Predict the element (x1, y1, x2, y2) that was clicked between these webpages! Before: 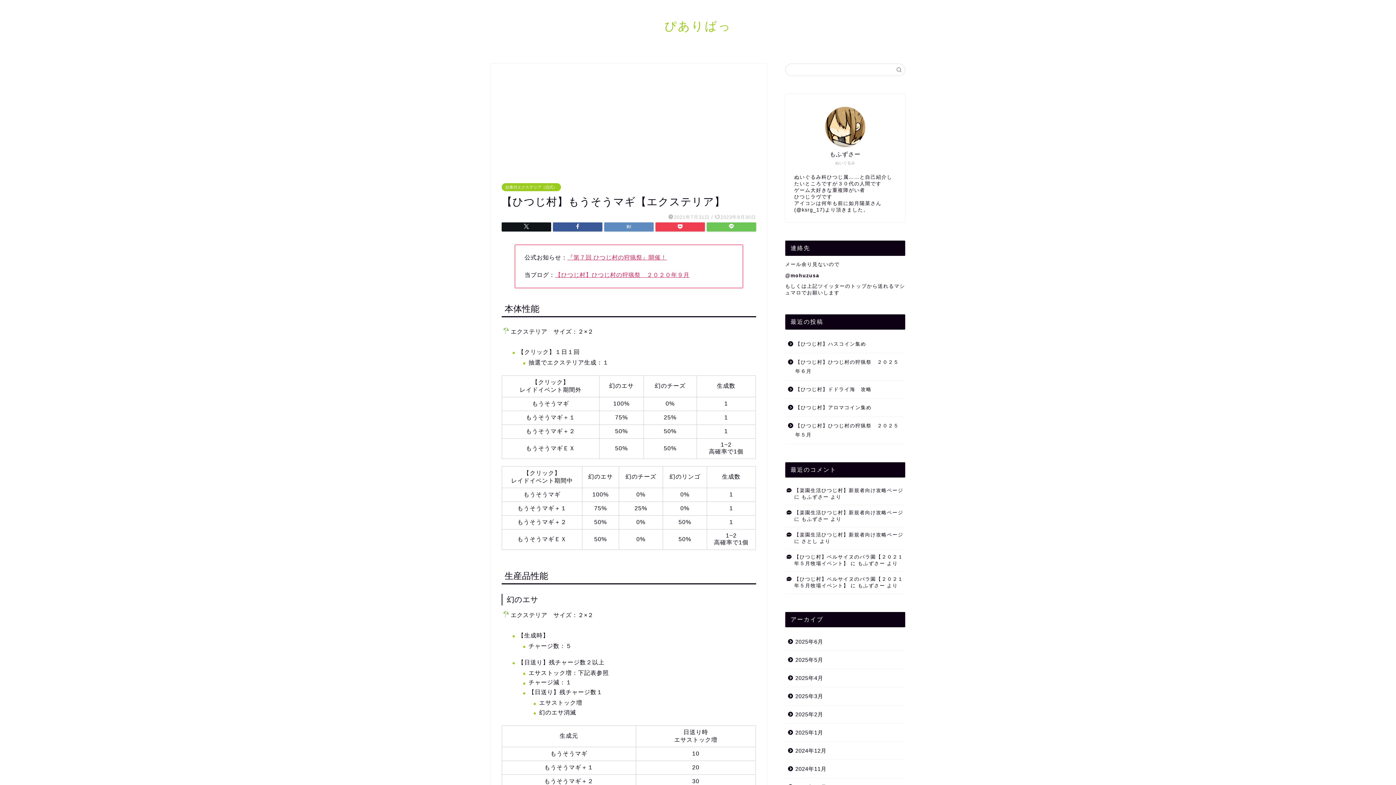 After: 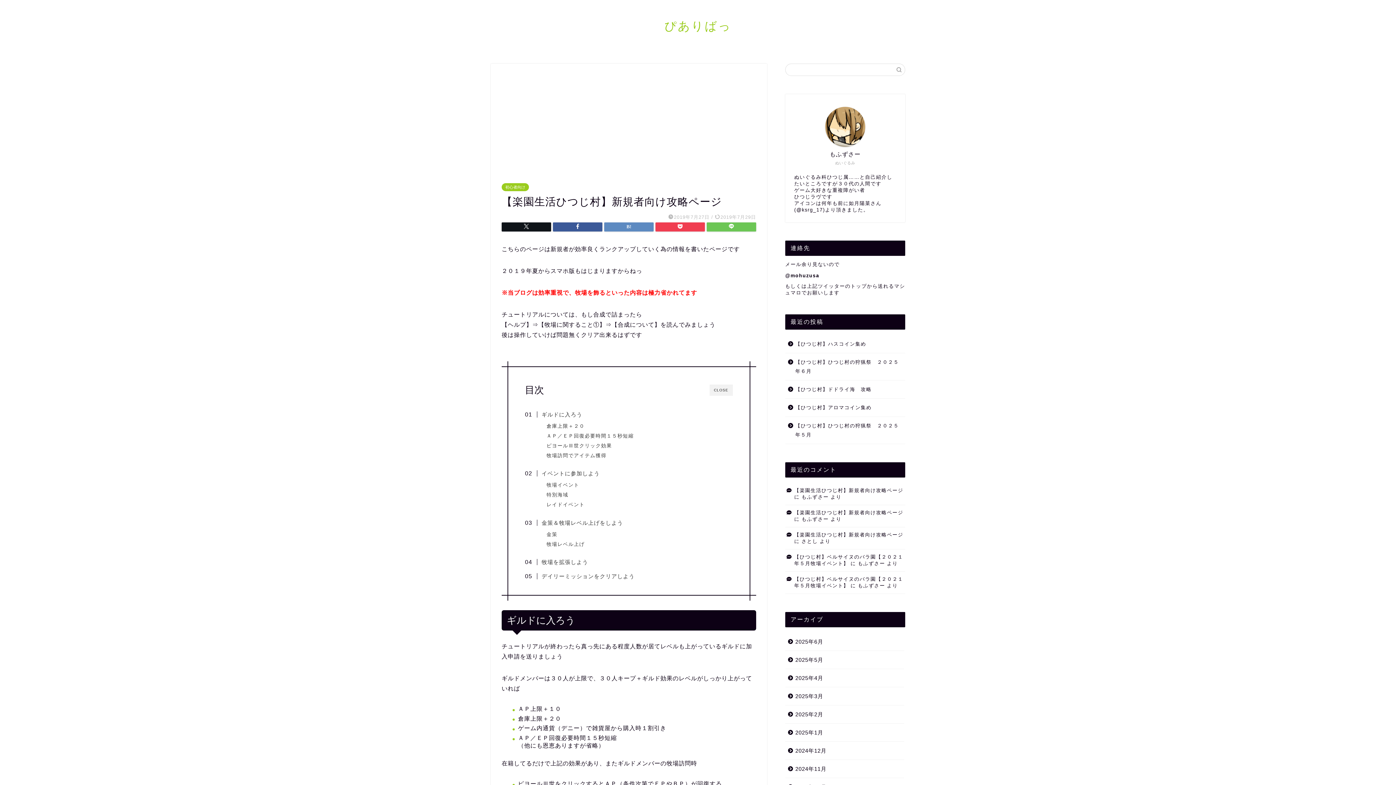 Action: label: 【楽園生活ひつじ村】新規者向け攻略ページ bbox: (794, 510, 903, 515)